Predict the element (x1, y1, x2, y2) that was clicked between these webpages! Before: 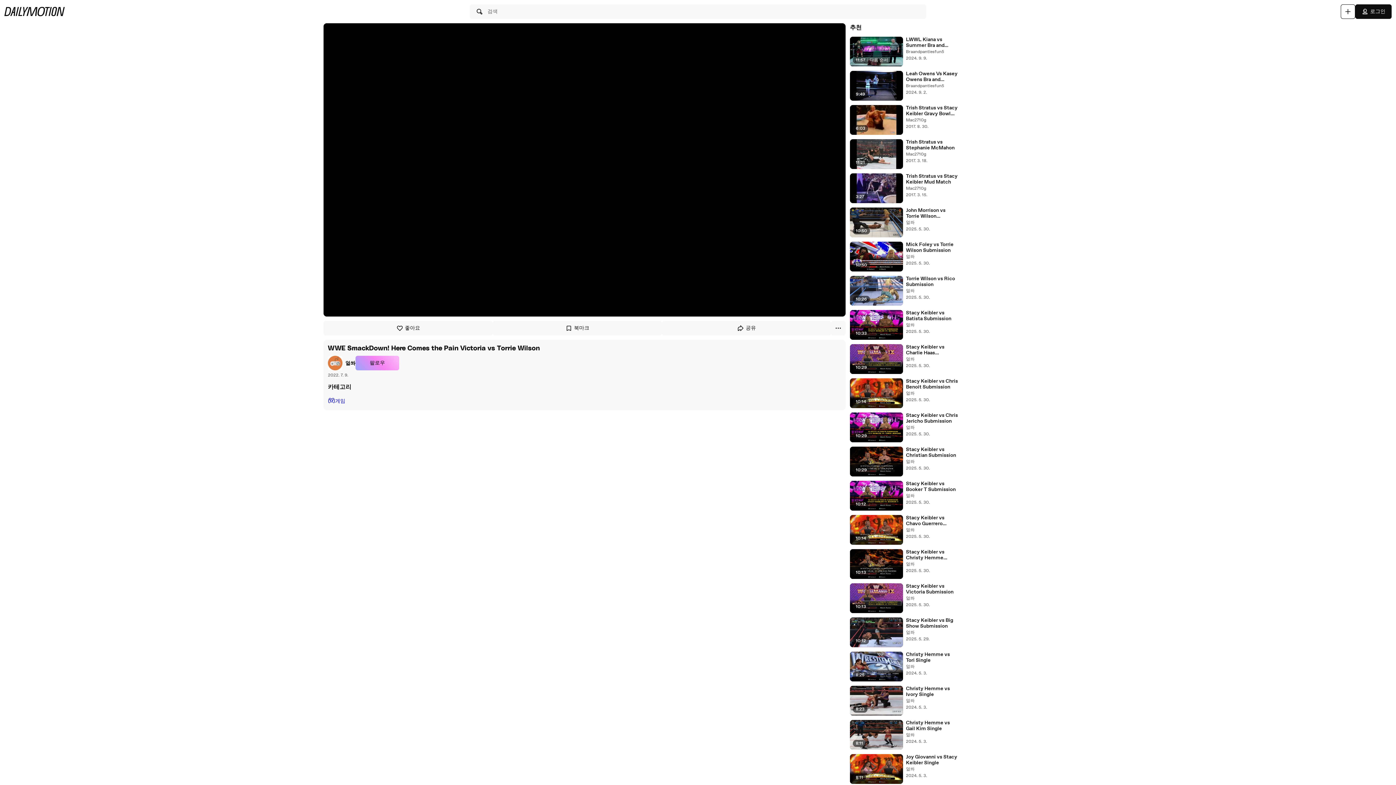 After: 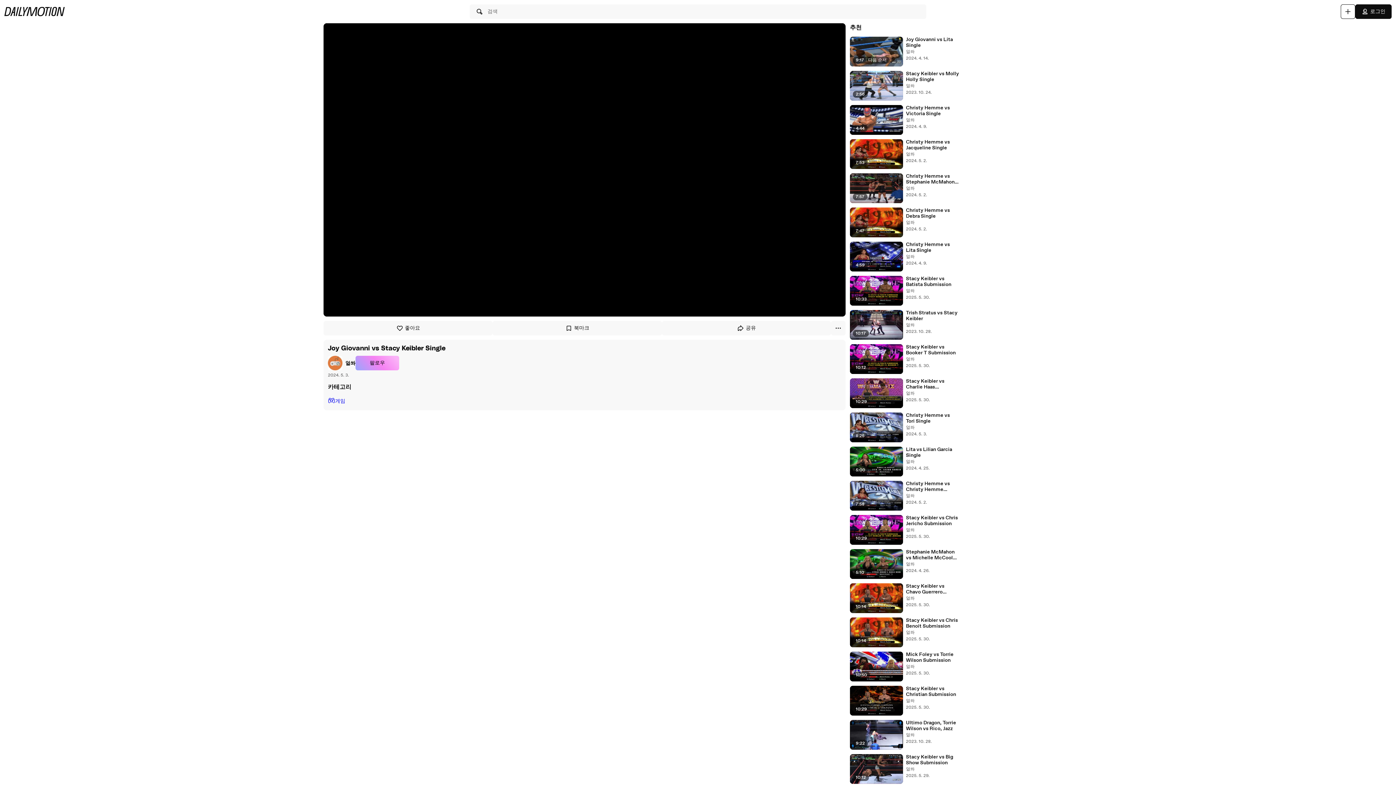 Action: bbox: (906, 754, 959, 766) label: Joy Giovanni vs Stacy Keibler Single